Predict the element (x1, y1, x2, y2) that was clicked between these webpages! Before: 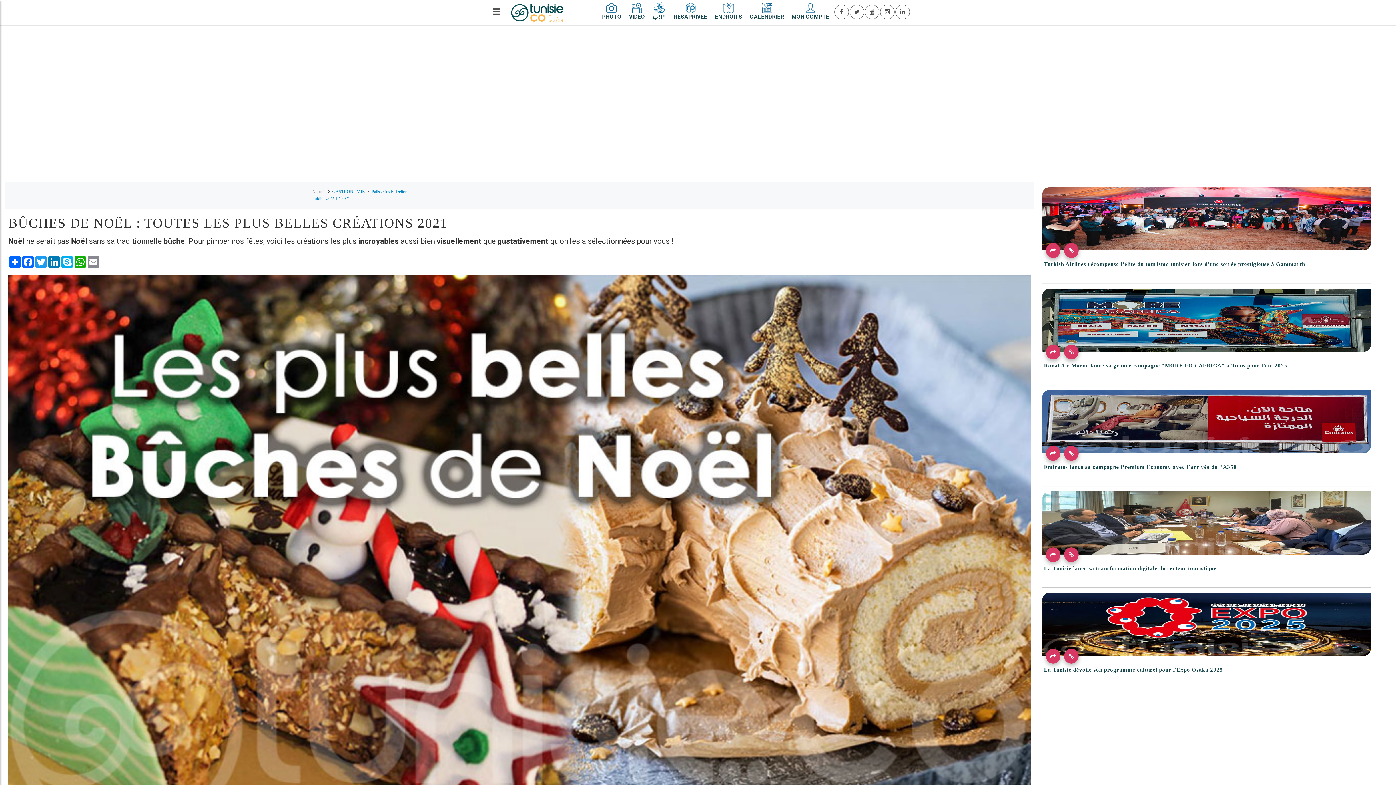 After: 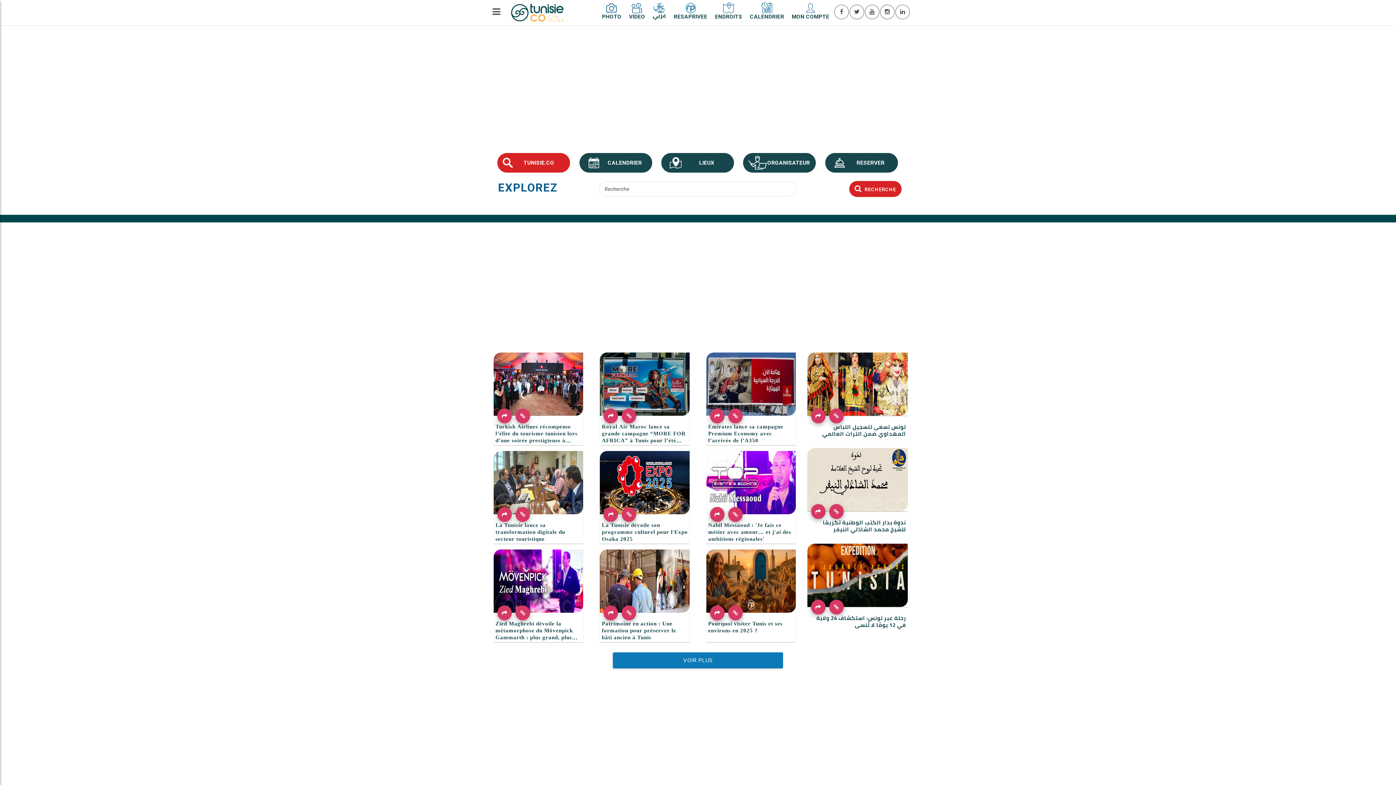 Action: label: Accueil bbox: (312, 189, 325, 194)